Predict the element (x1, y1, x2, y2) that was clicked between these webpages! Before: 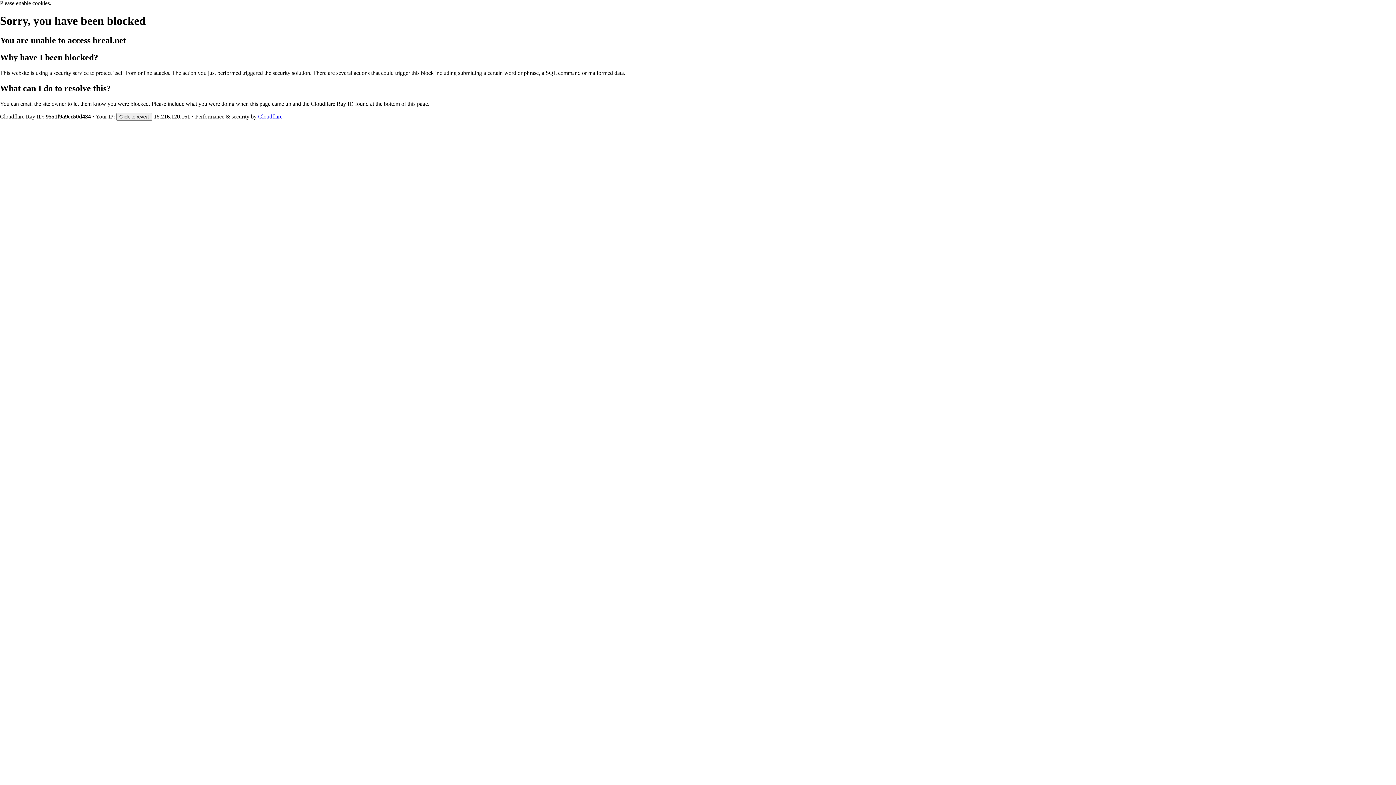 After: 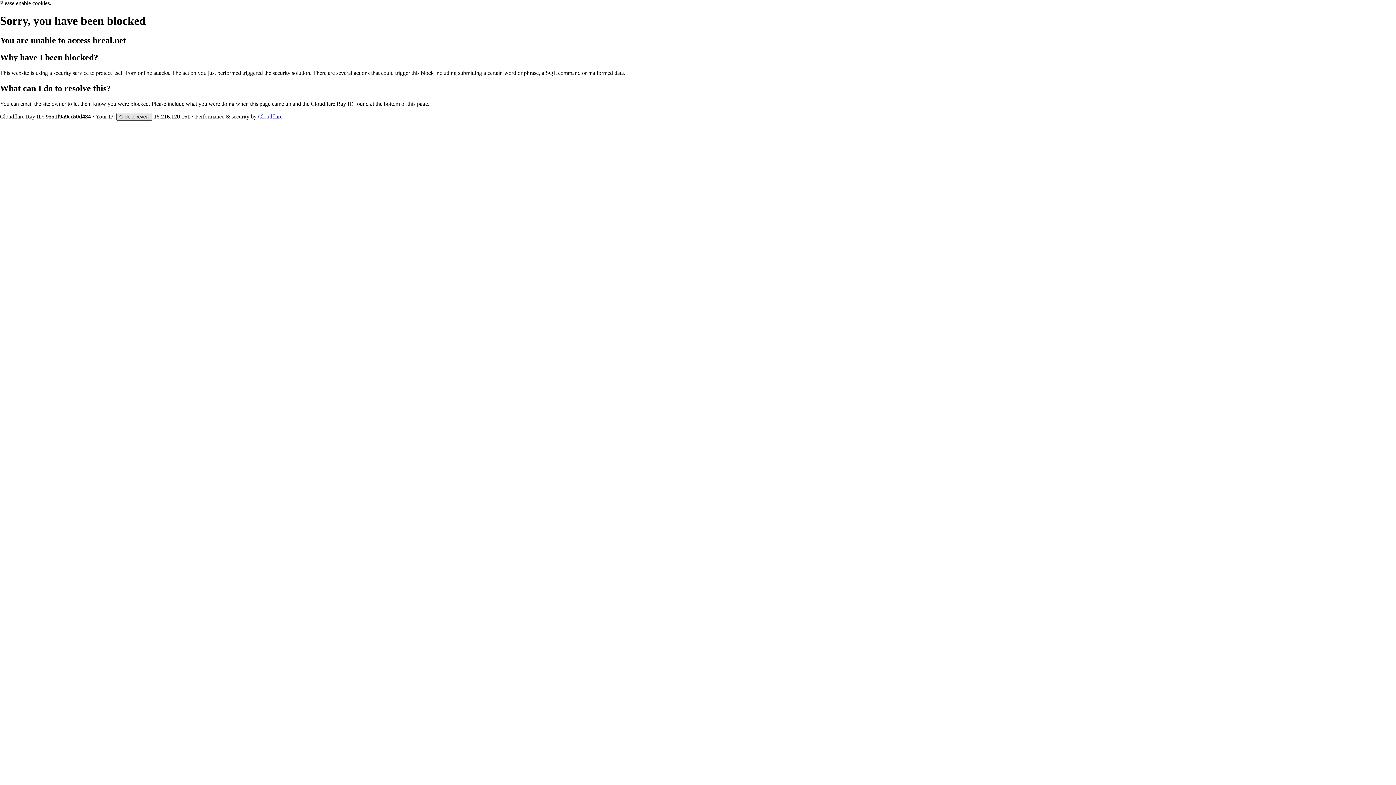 Action: label: Click to reveal bbox: (116, 112, 152, 120)